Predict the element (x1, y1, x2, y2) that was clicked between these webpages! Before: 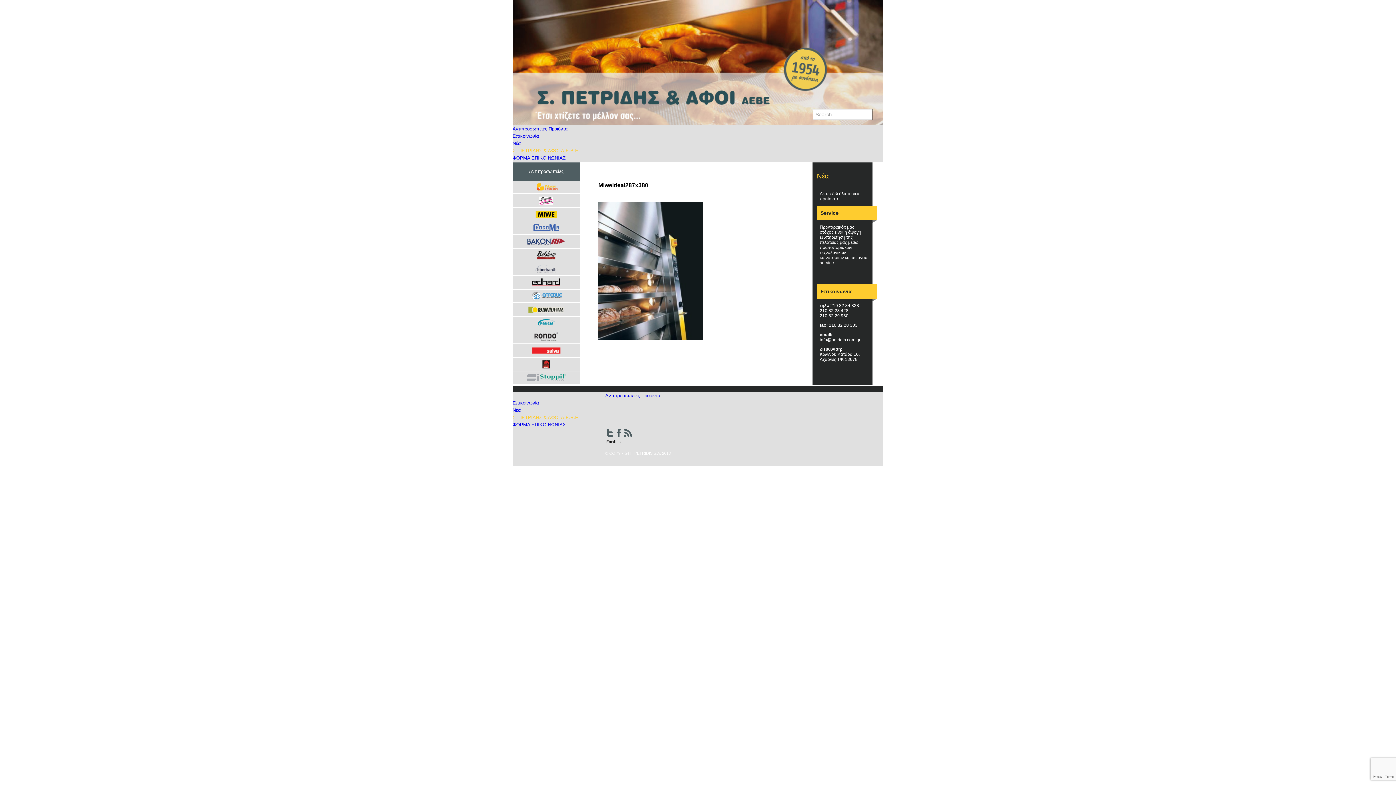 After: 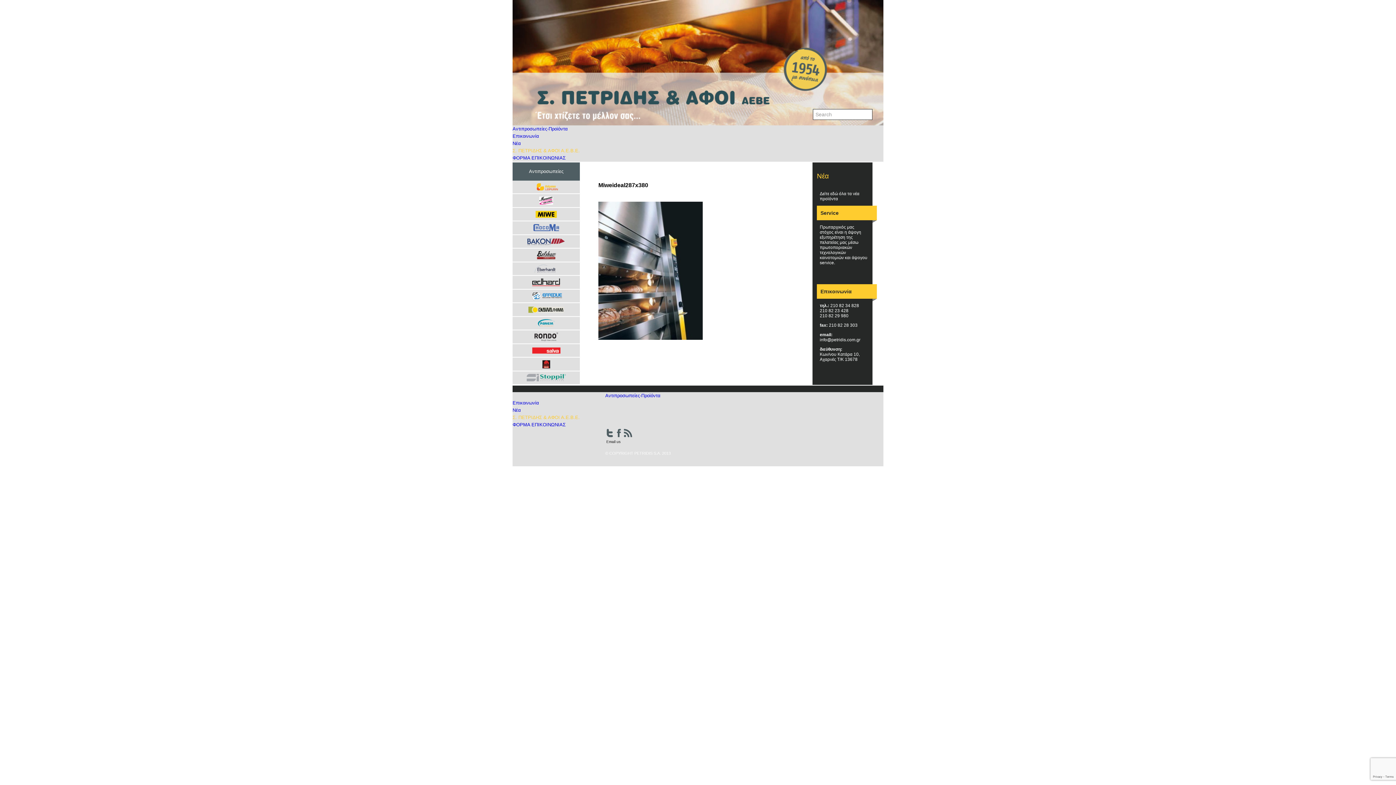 Action: label: info@petridis.com.gr bbox: (820, 337, 860, 342)